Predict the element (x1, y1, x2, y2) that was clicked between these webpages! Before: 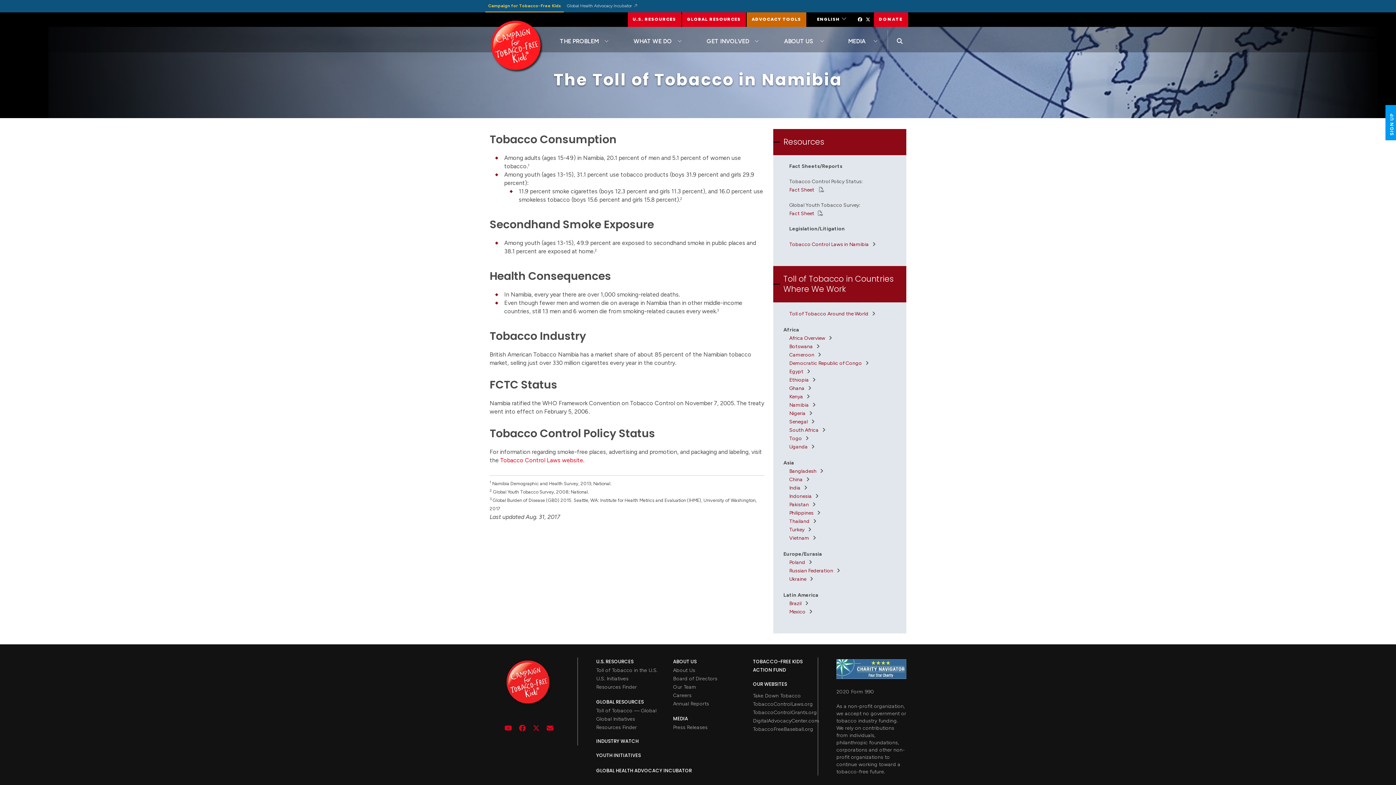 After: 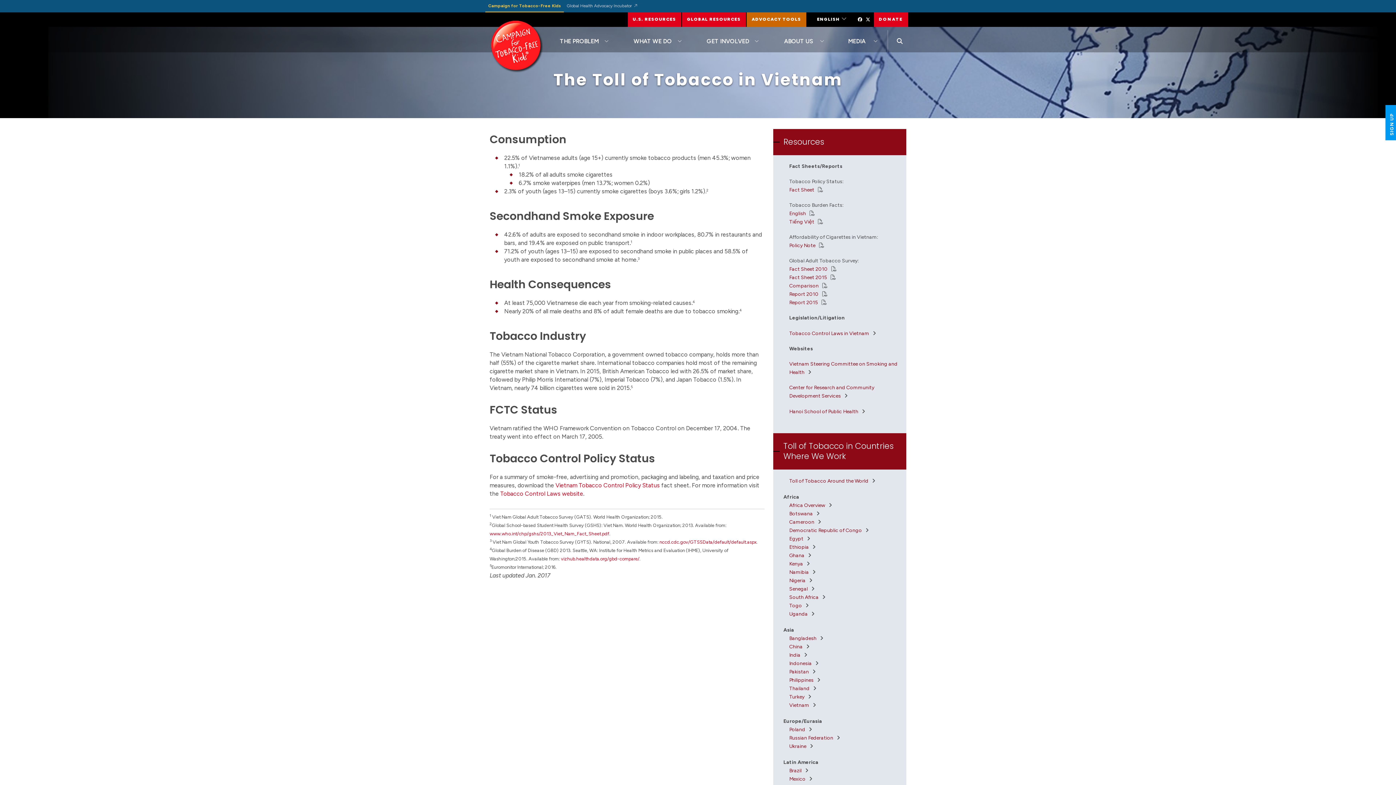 Action: bbox: (789, 534, 902, 542) label: Vietnam